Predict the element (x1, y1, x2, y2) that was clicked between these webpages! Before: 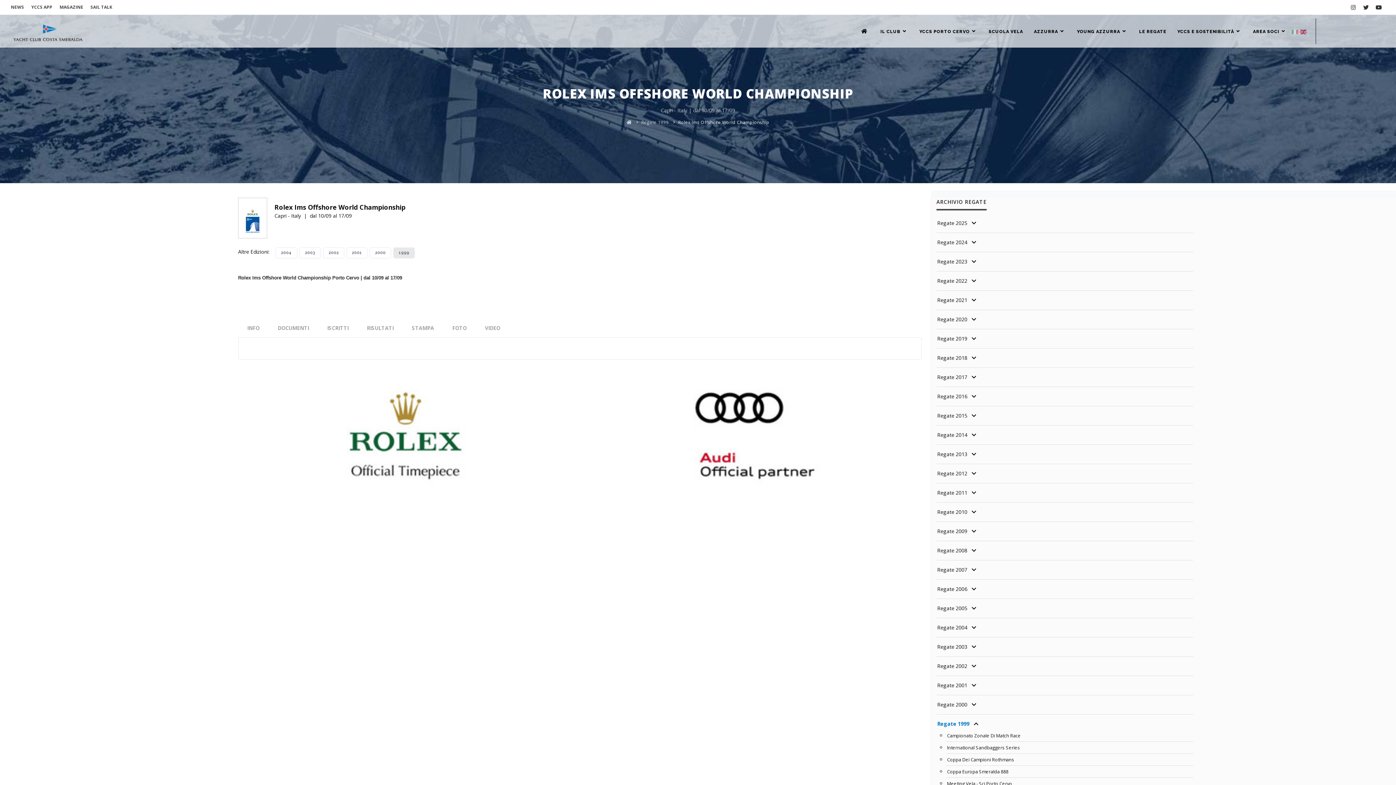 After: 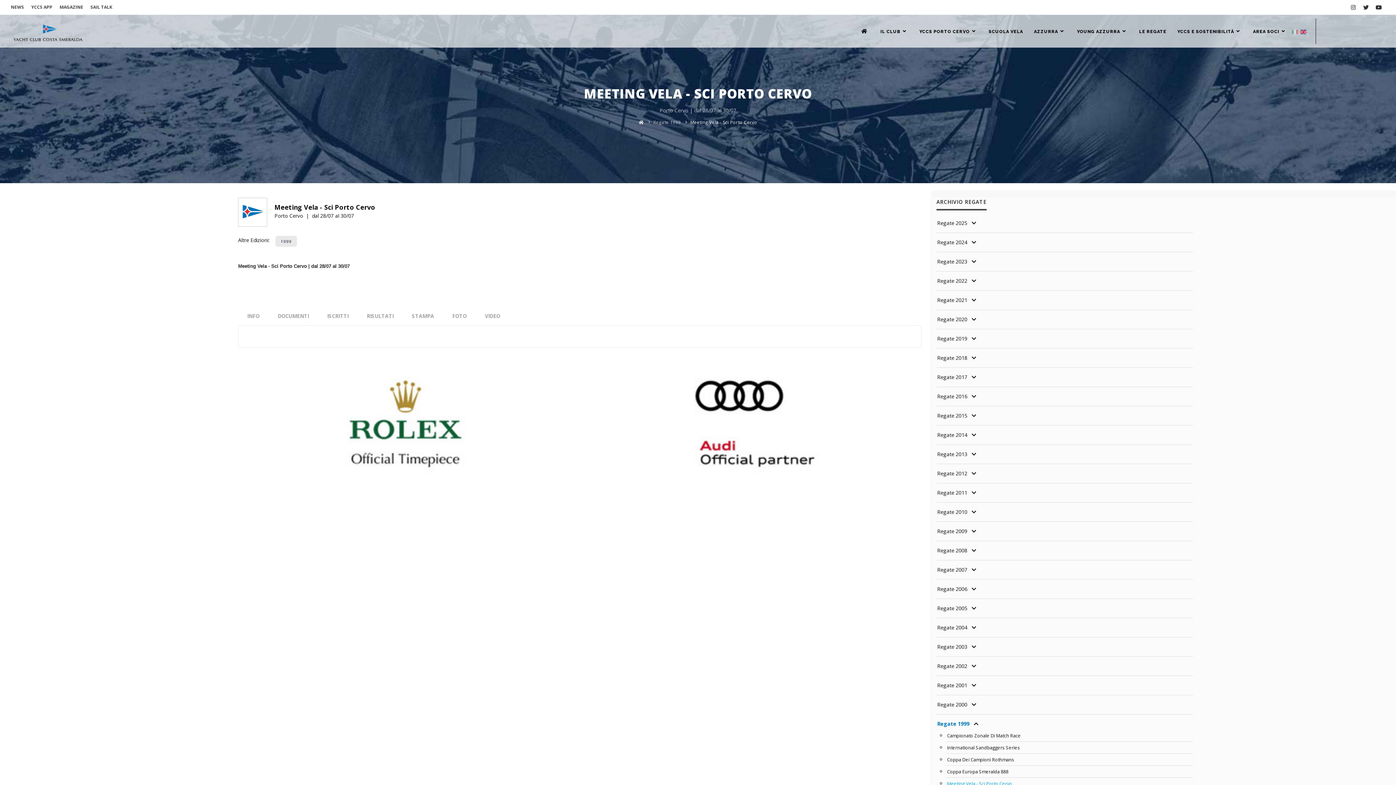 Action: bbox: (947, 780, 1012, 787) label: Meeting Vela - Sci Porto Cervo